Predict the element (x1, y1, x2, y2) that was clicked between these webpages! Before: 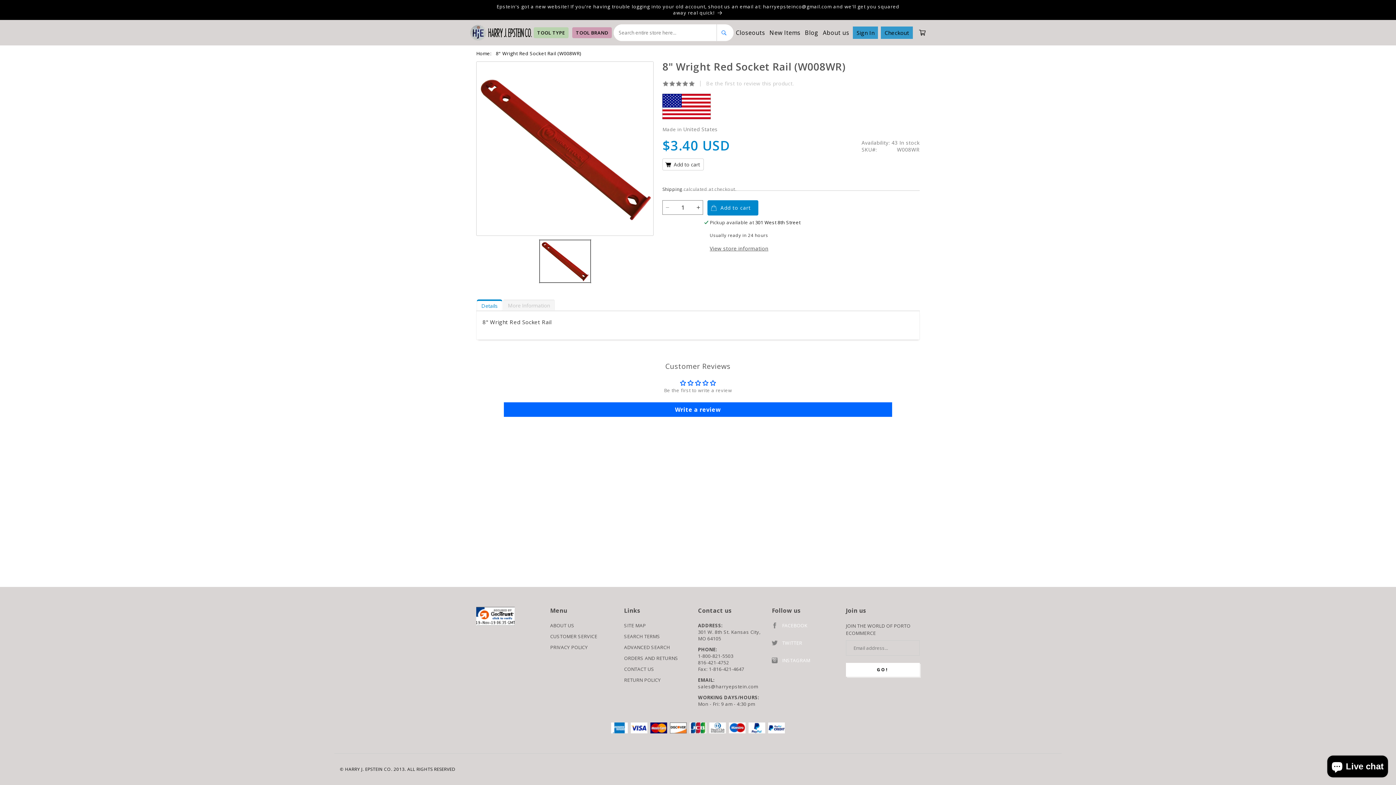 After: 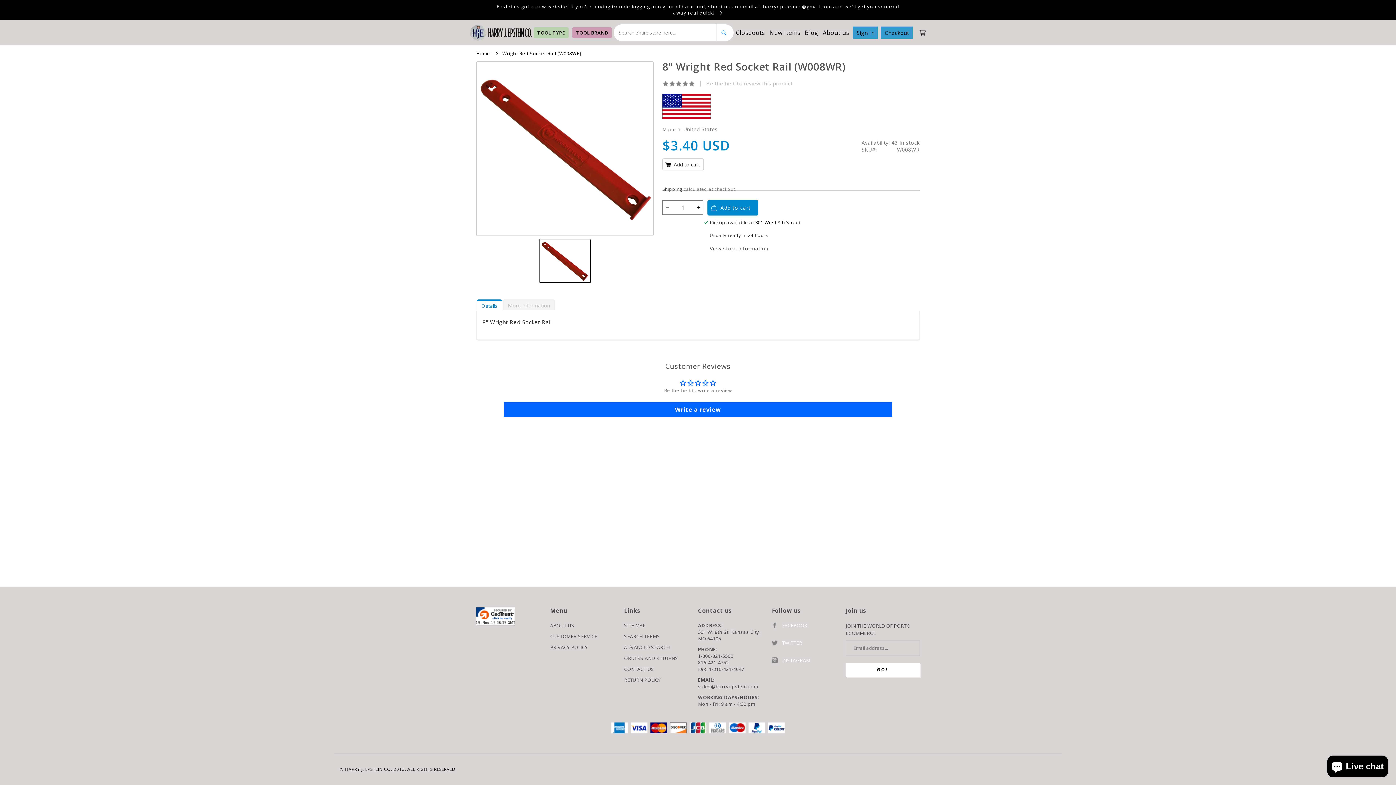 Action: bbox: (496, 50, 581, 56) label: 8" Wright Red Socket Rail (W008WR)